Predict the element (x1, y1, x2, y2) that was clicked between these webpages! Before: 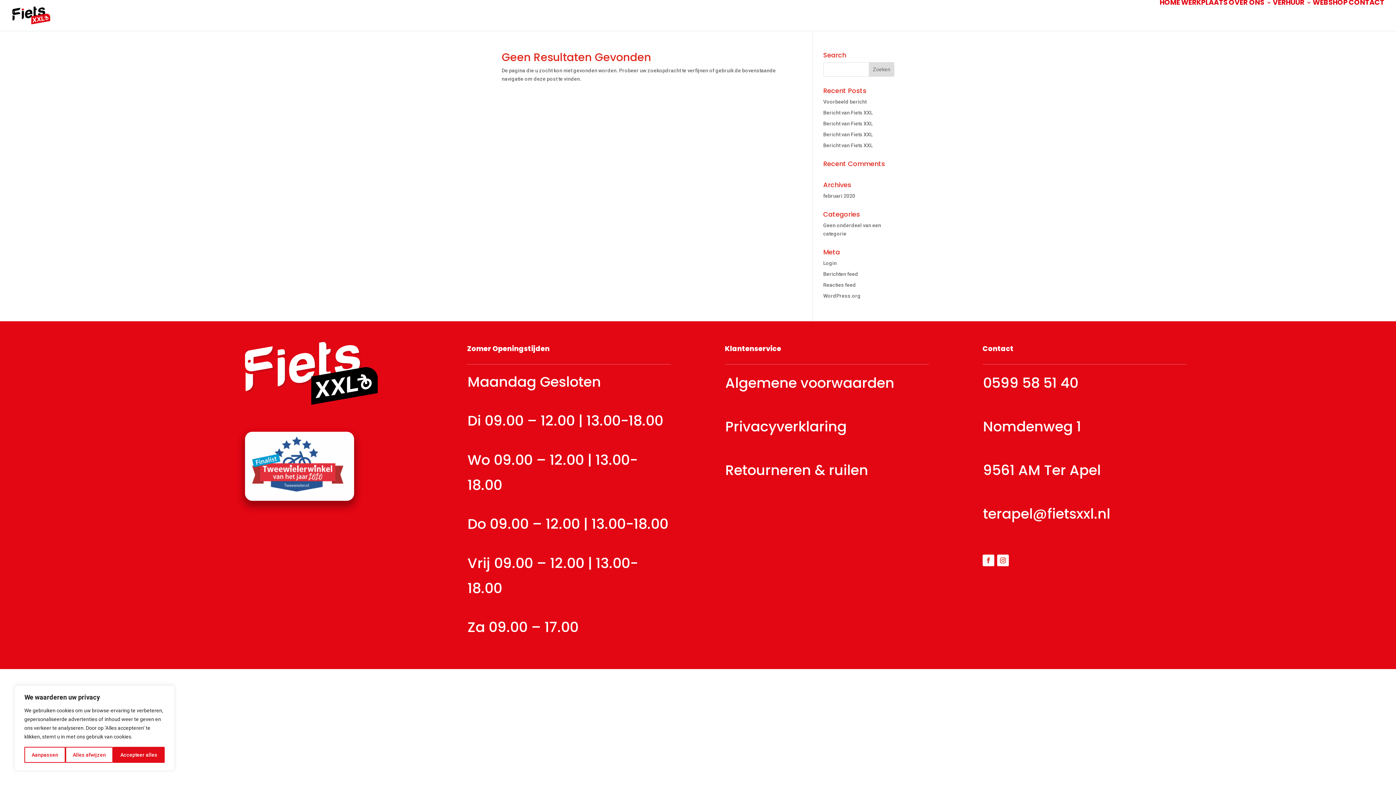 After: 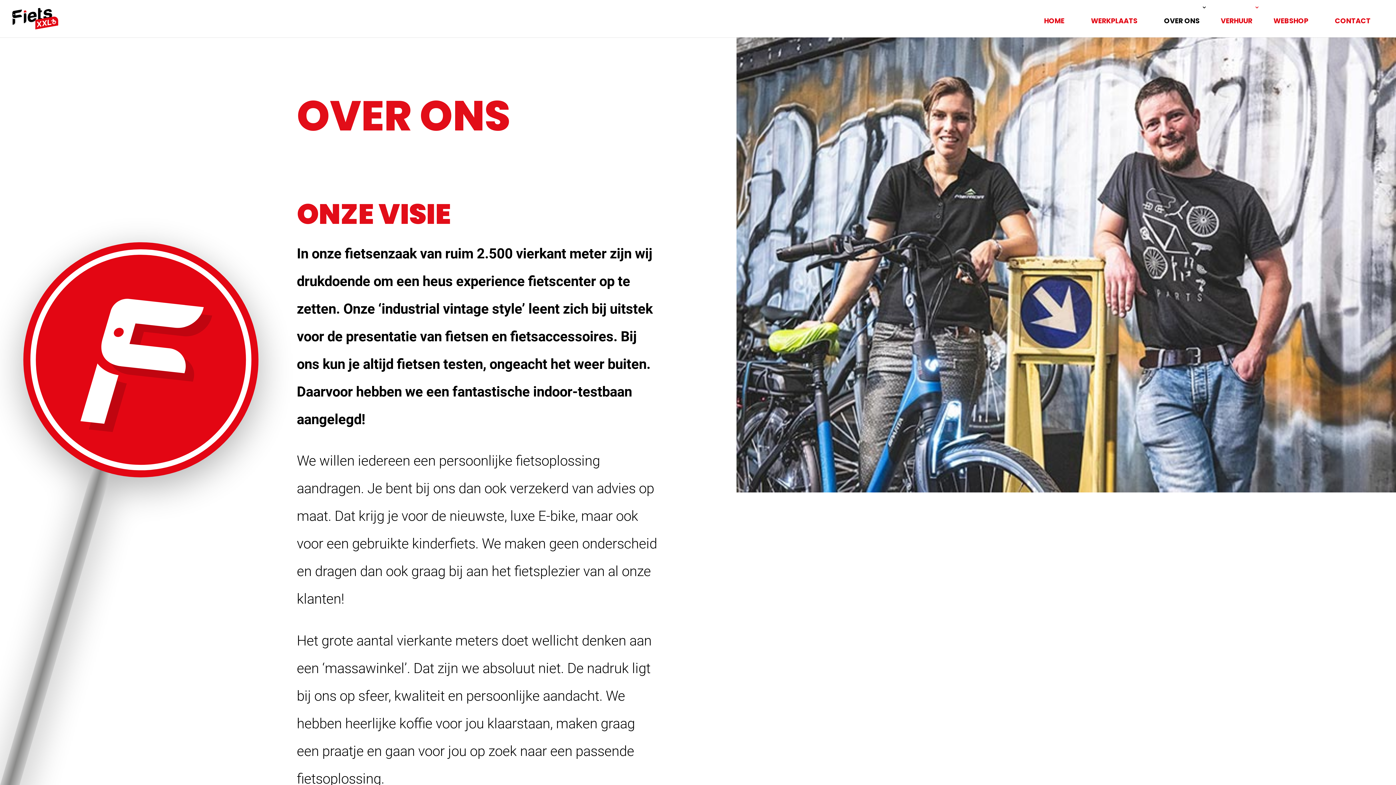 Action: label: OVER ONS bbox: (1229, 0, 1272, 30)